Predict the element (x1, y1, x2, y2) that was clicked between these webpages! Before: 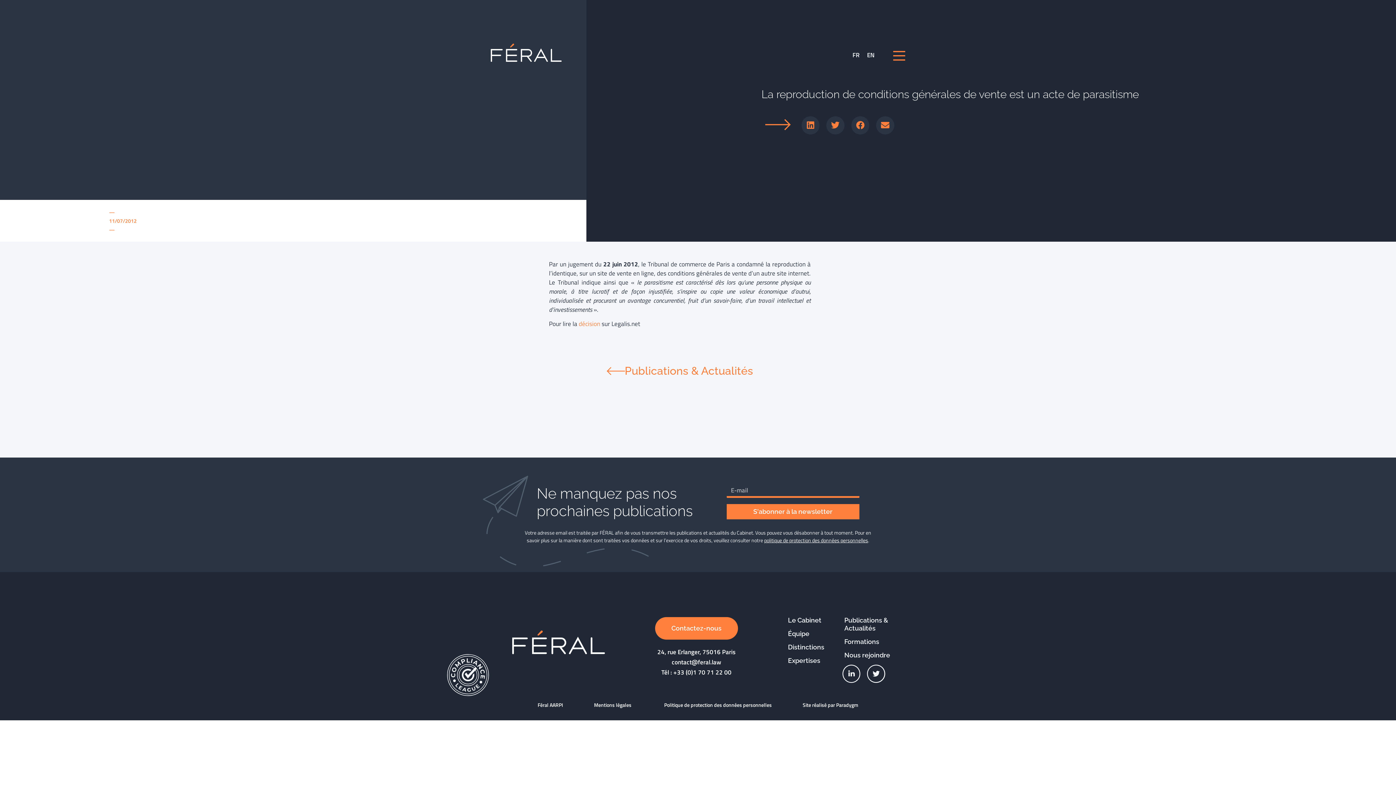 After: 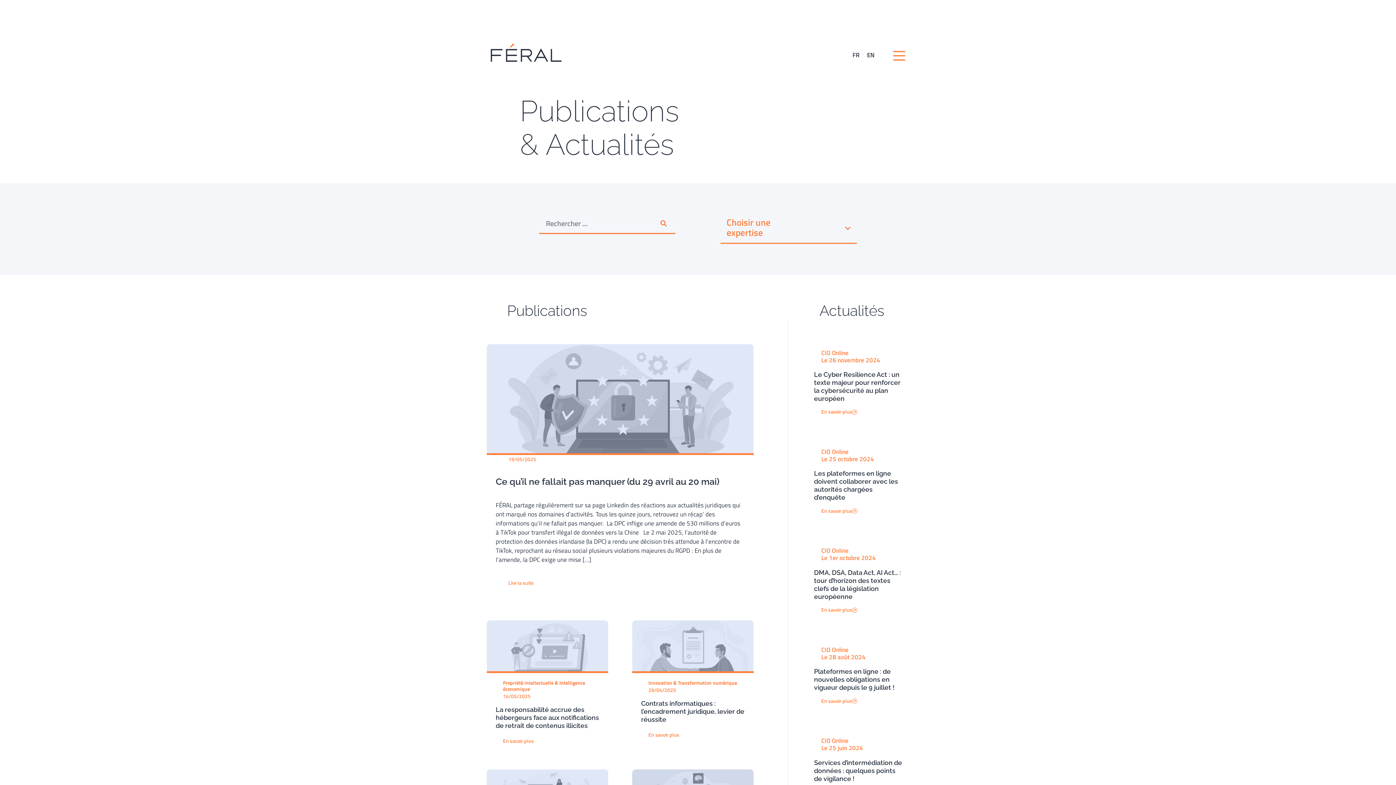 Action: label: Publications & Actualités bbox: (844, 616, 900, 632)